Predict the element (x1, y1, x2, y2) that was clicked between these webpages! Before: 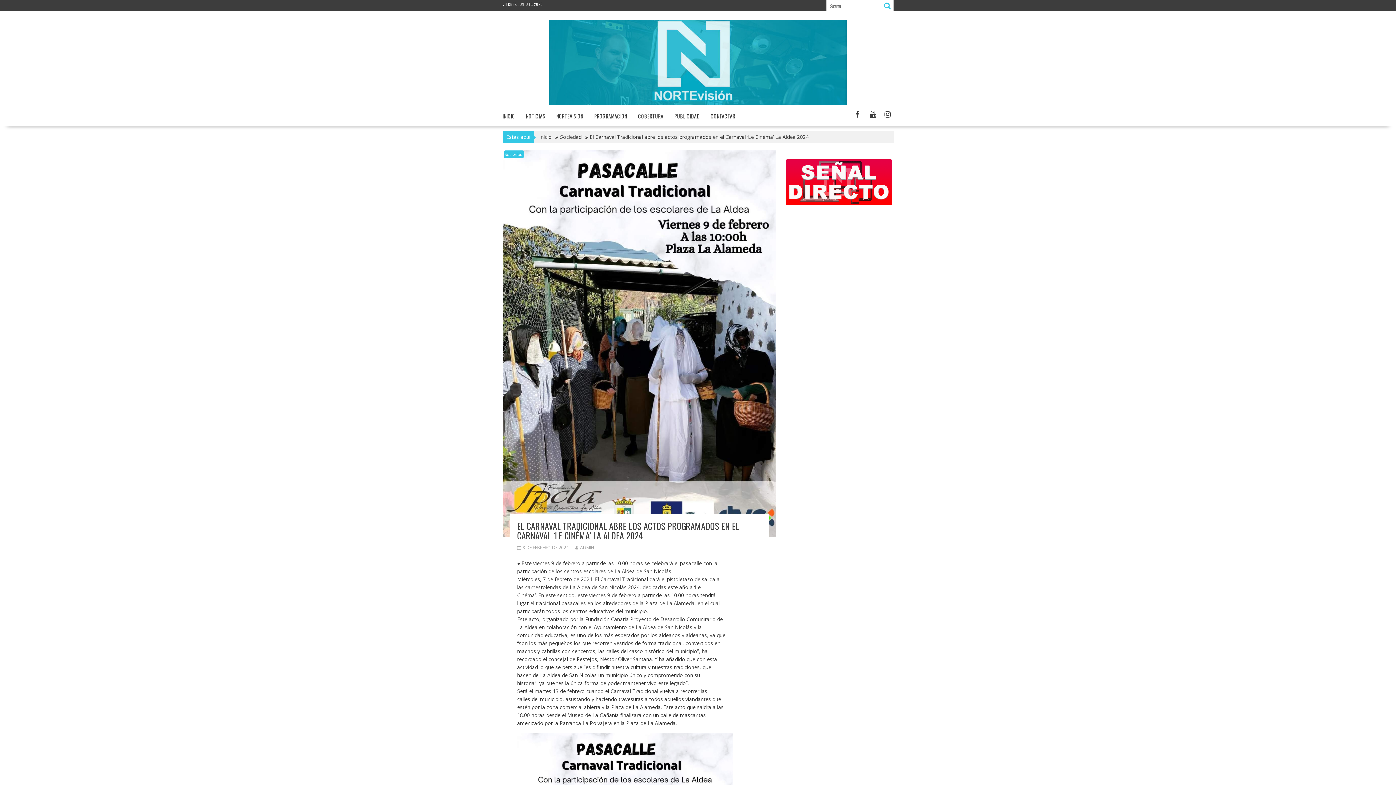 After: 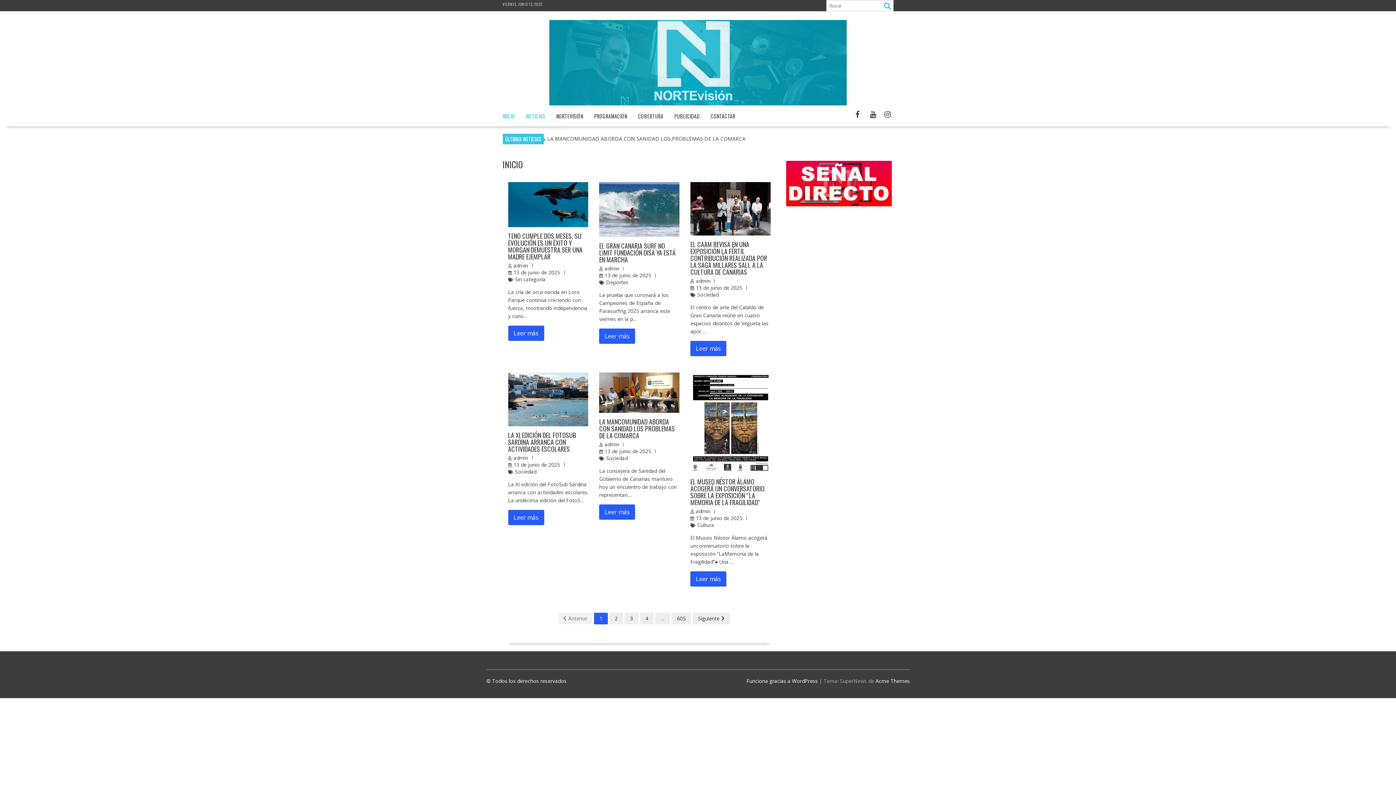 Action: bbox: (520, 107, 550, 125) label: NOTICIAS